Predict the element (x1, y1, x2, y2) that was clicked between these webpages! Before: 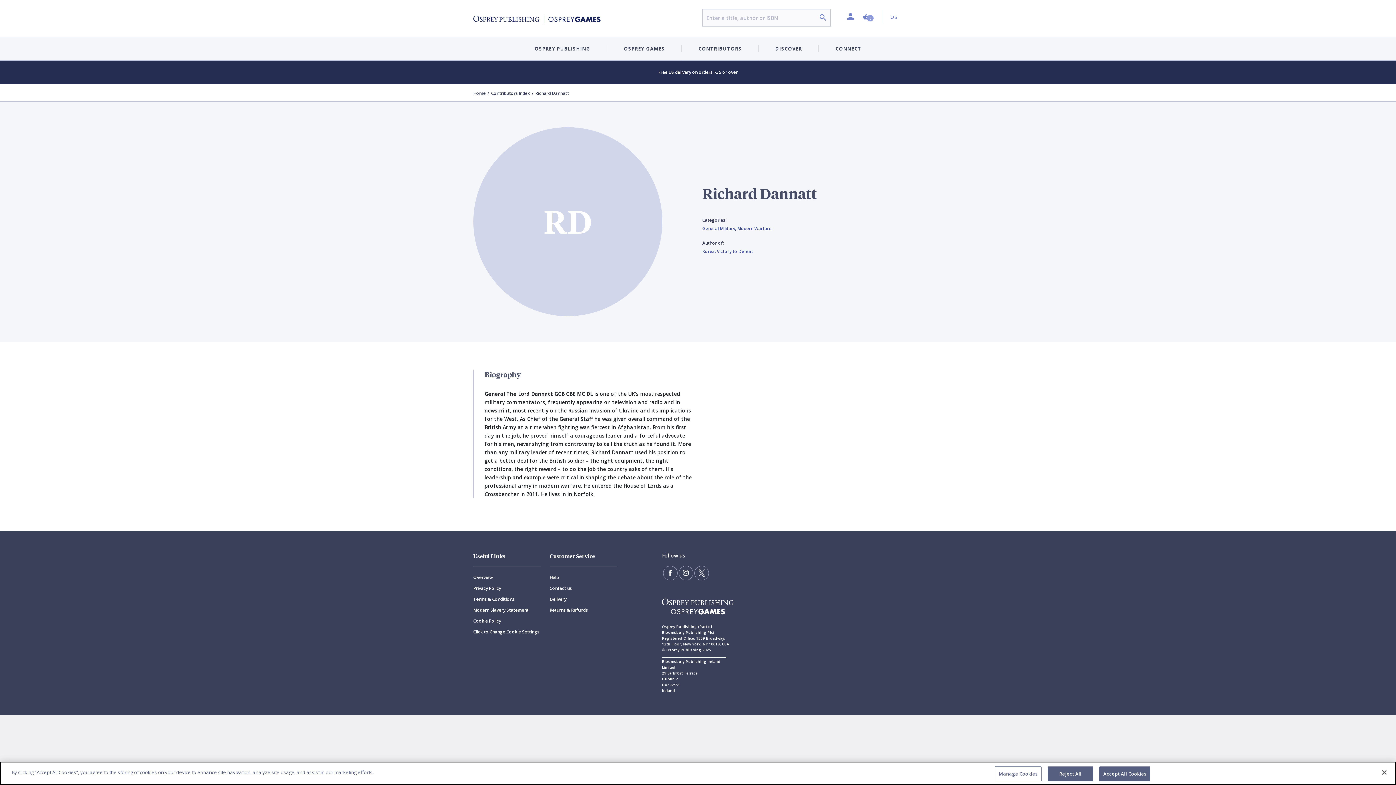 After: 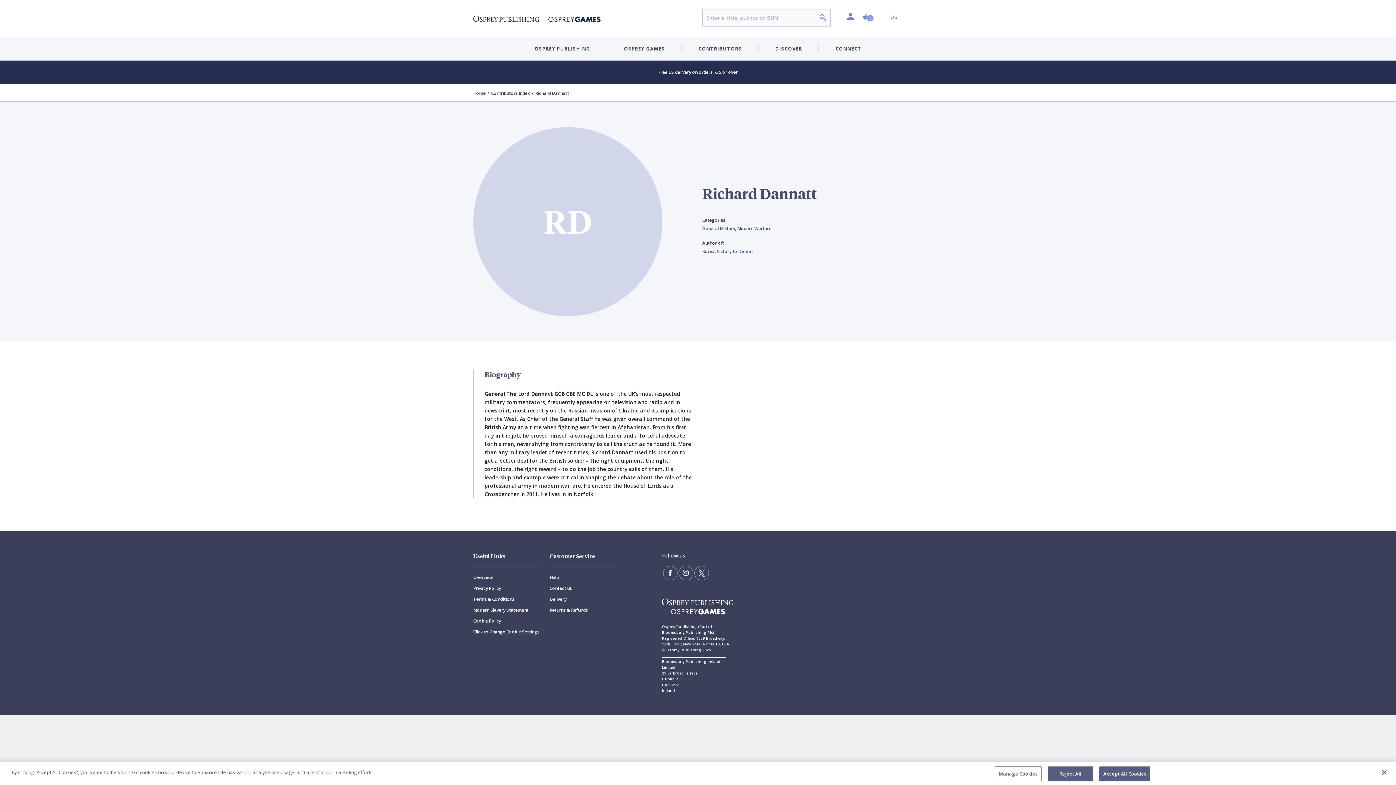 Action: bbox: (473, 607, 528, 613) label: Modern